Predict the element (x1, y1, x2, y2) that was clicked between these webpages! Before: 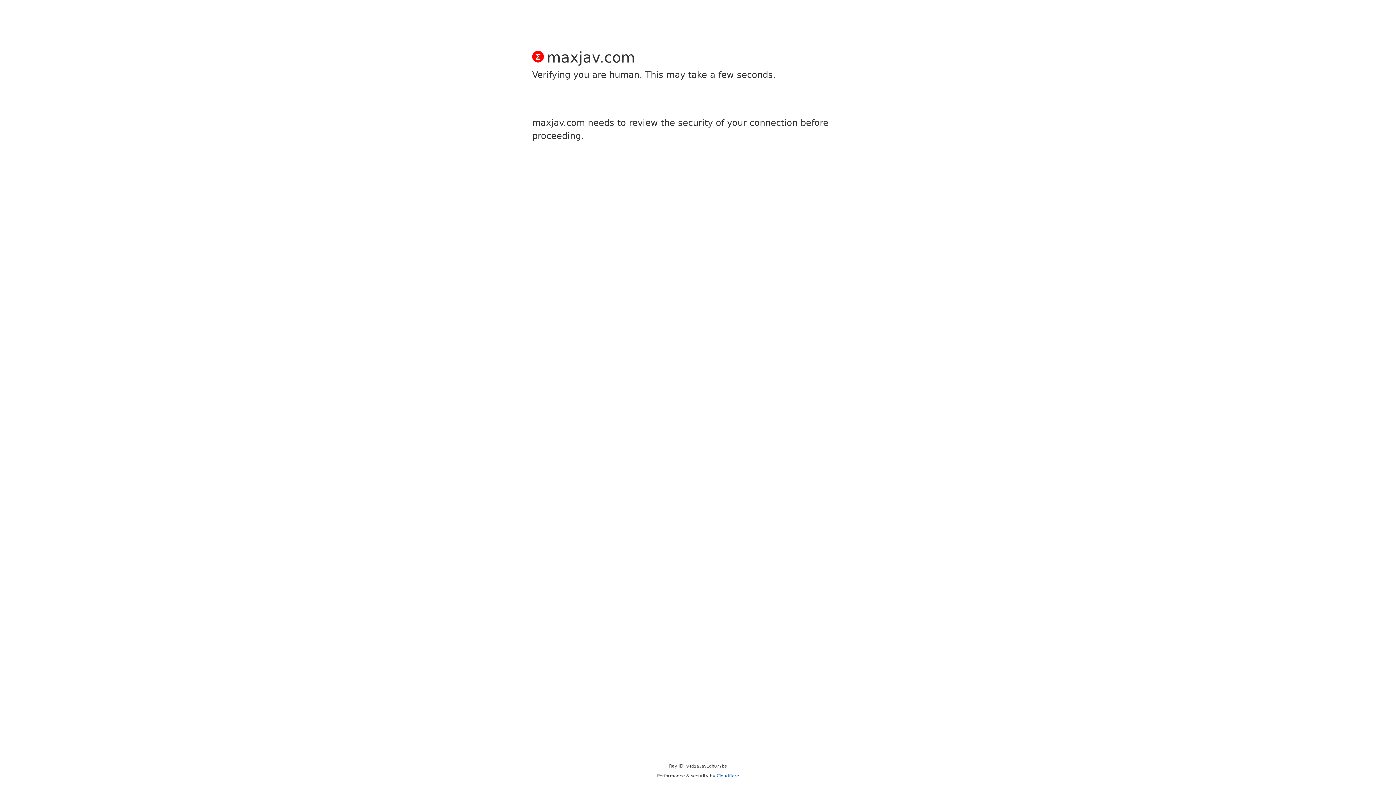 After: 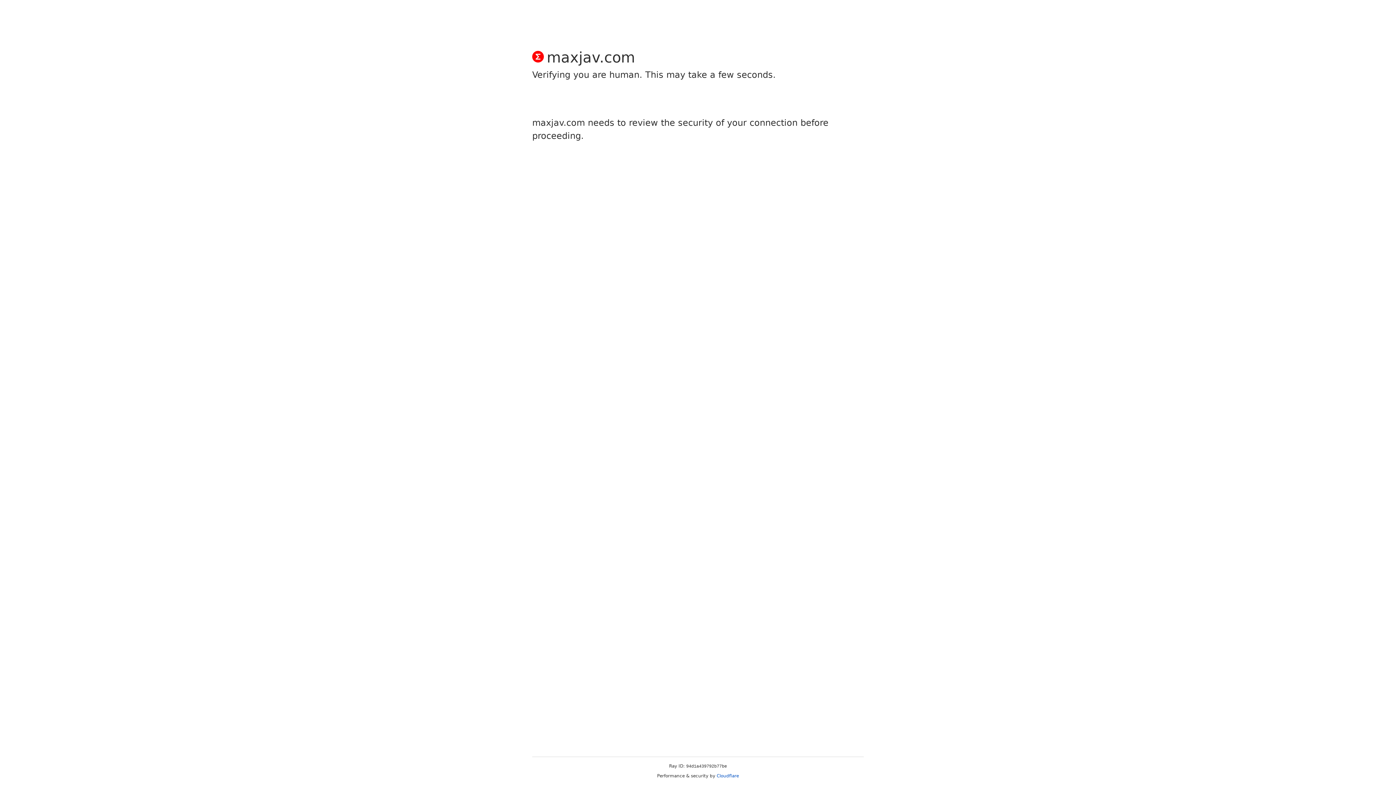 Action: label: Cloudflare bbox: (716, 773, 739, 778)